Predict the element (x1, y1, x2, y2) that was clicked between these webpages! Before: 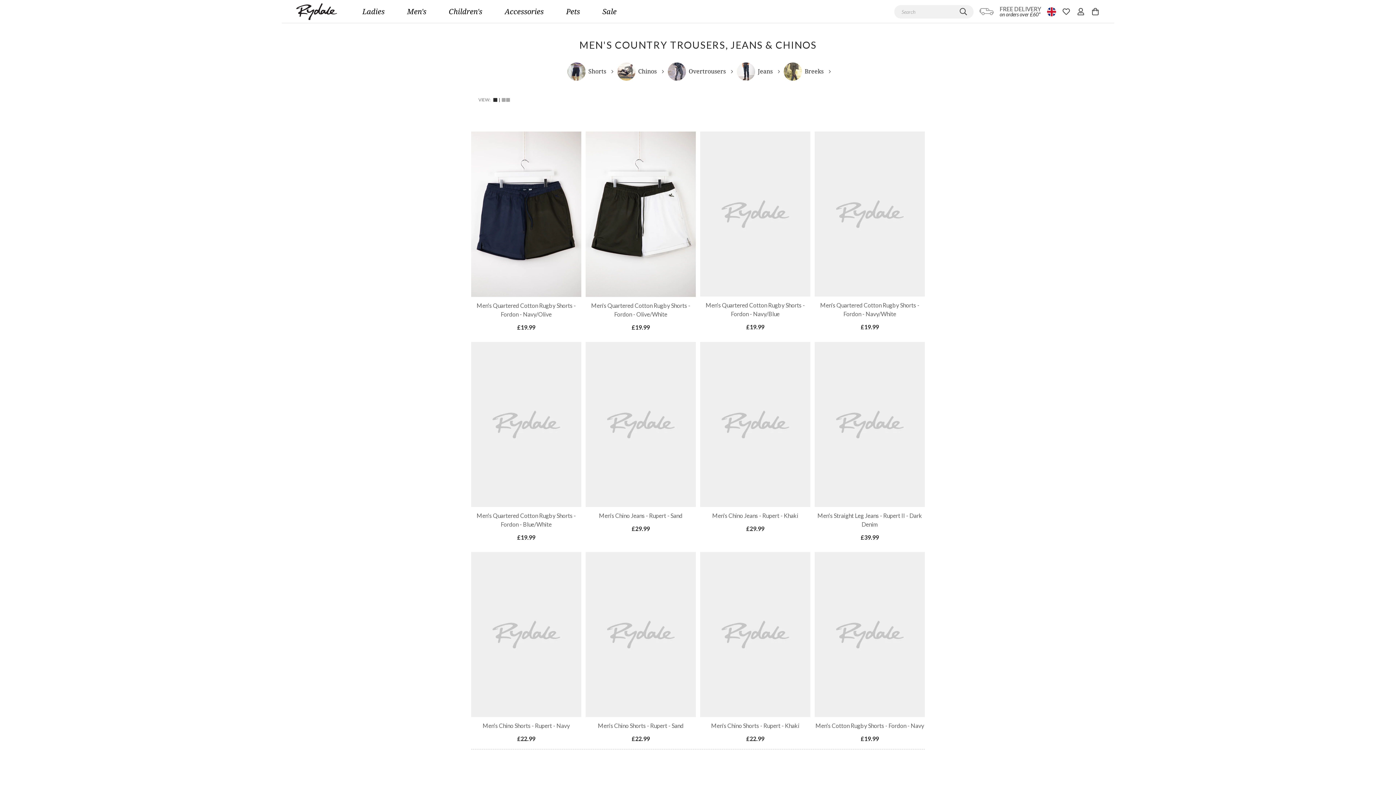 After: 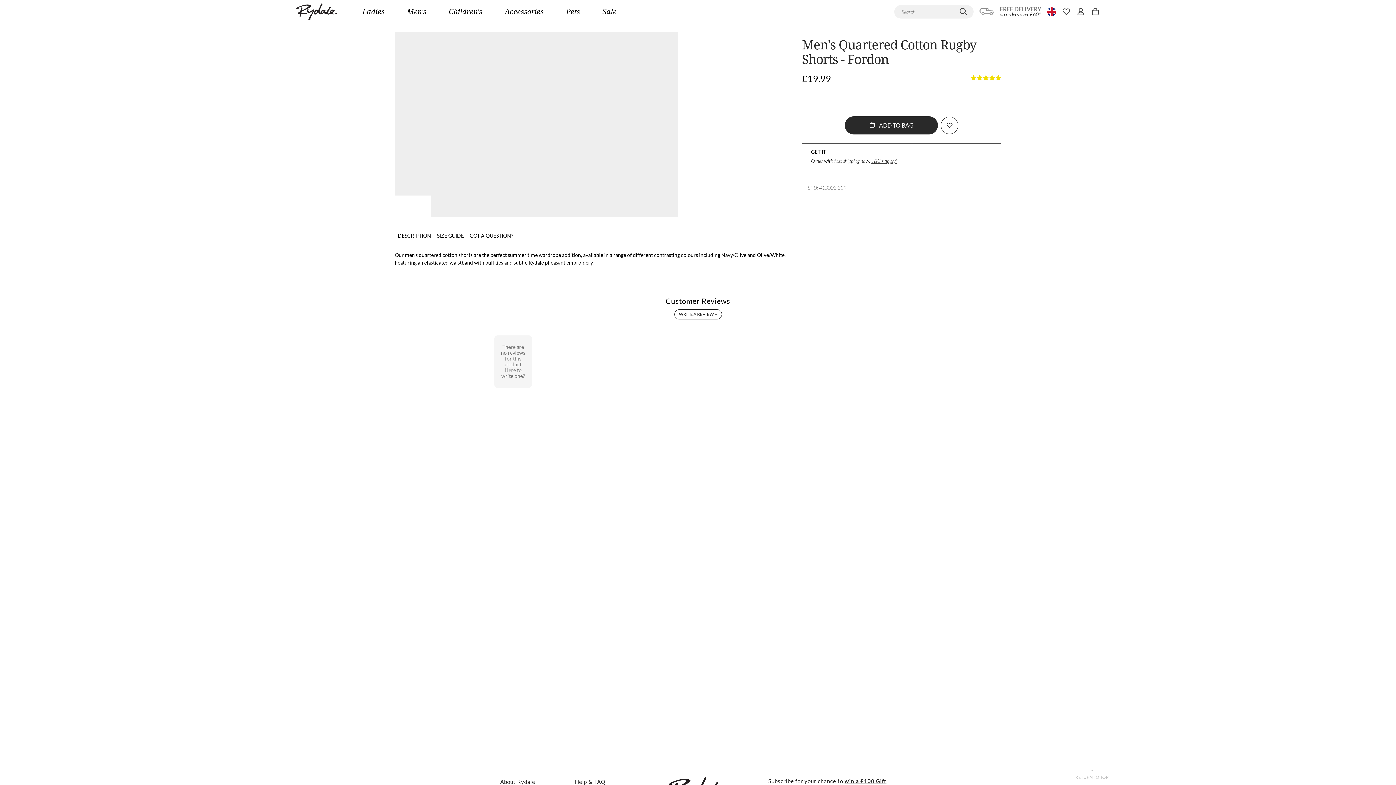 Action: bbox: (814, 131, 925, 296)